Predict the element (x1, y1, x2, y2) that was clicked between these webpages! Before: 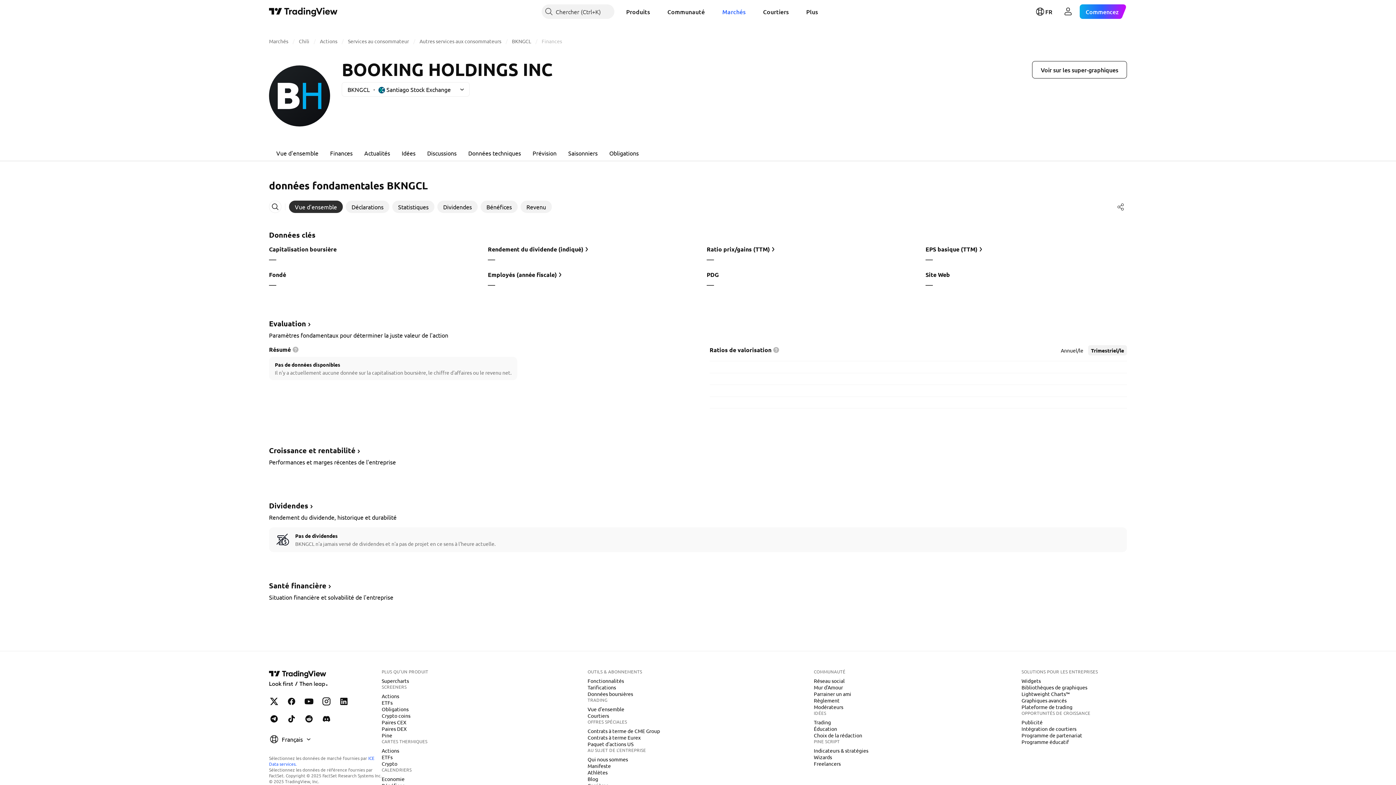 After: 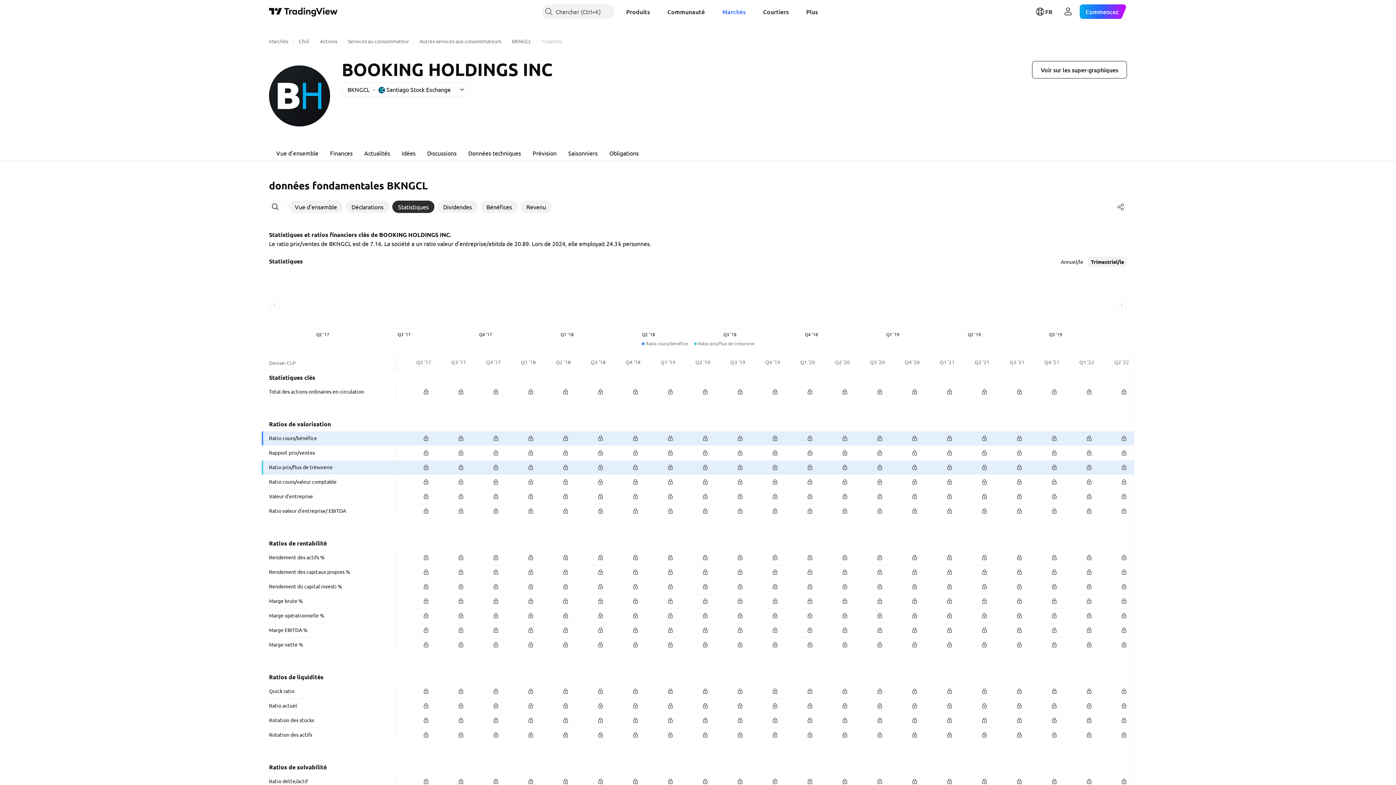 Action: bbox: (392, 200, 434, 213) label: Statistiques